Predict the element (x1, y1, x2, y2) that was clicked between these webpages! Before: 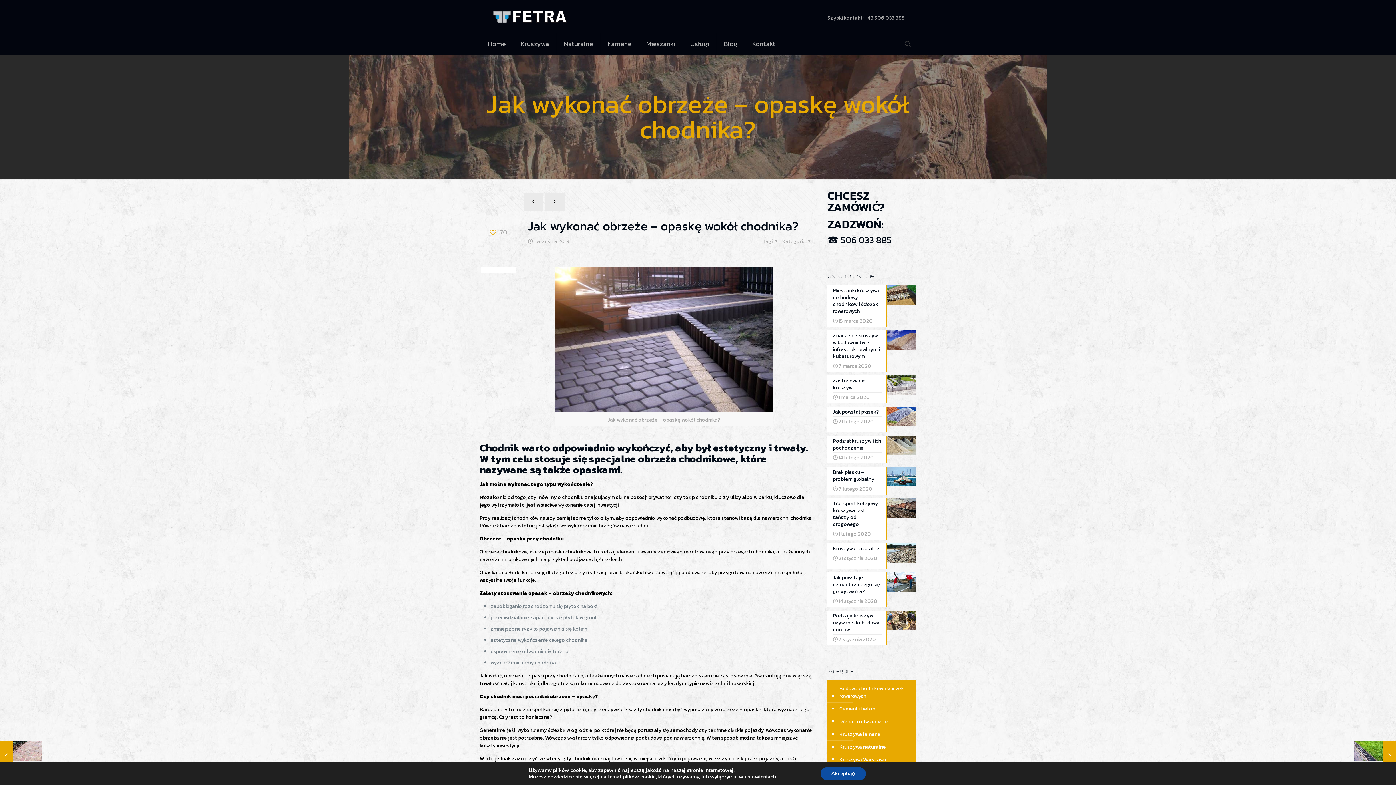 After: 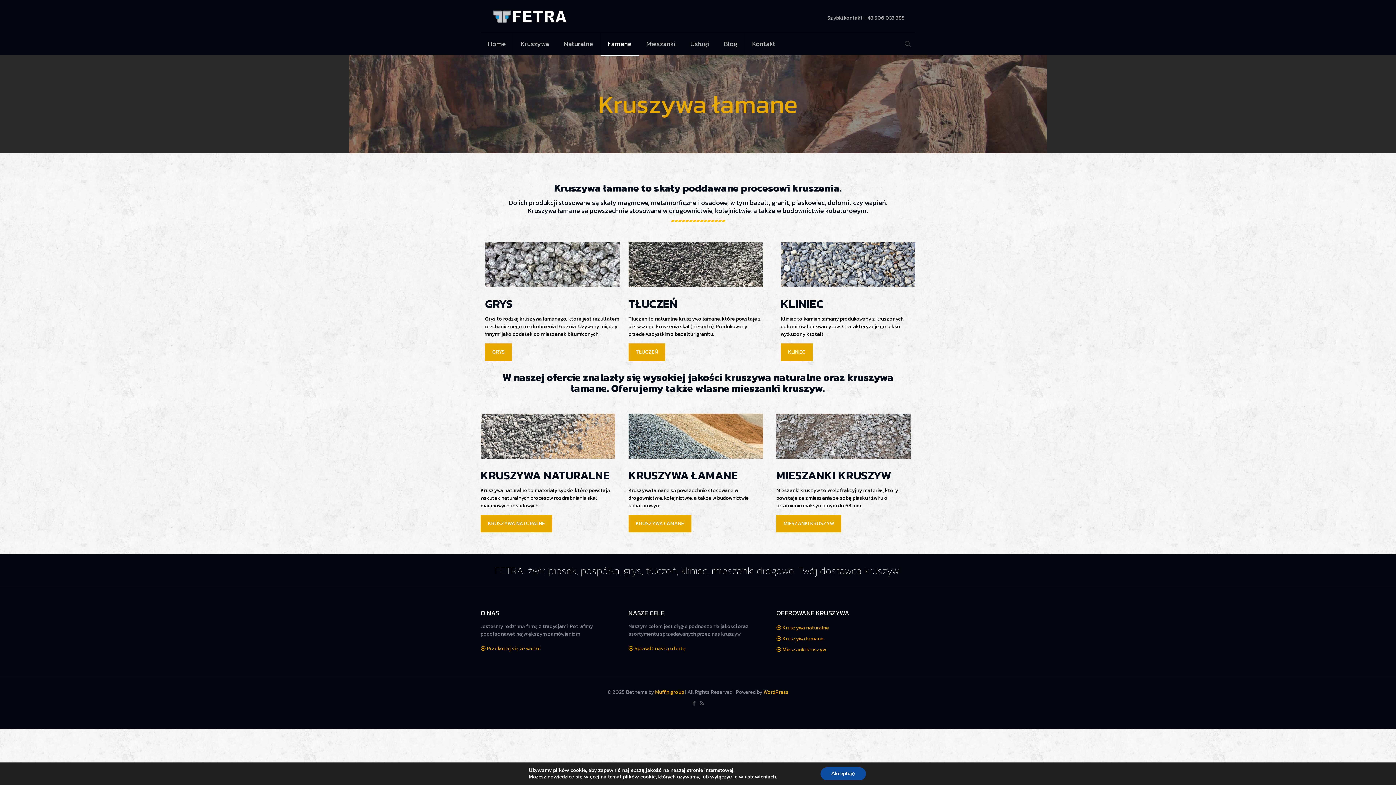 Action: bbox: (600, 33, 639, 54) label: Łamane